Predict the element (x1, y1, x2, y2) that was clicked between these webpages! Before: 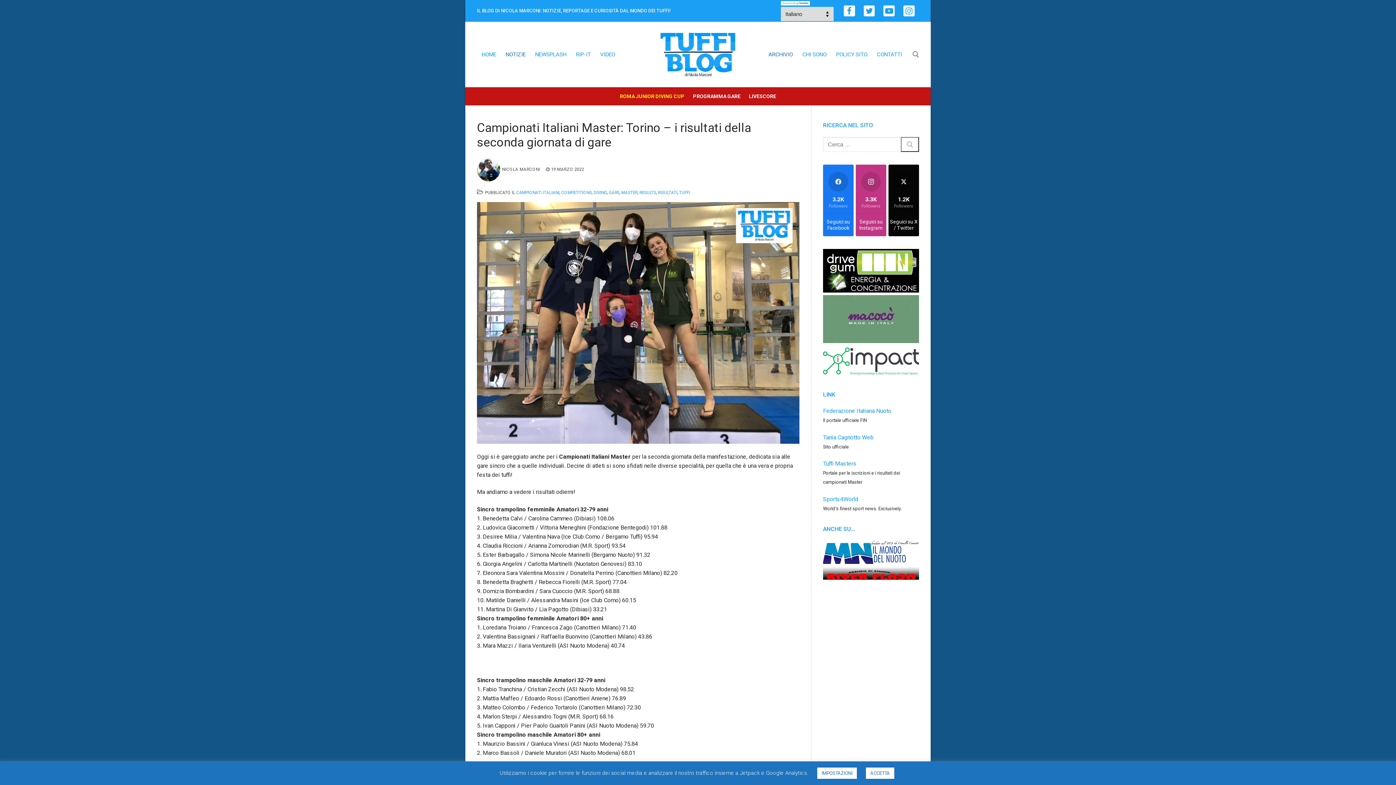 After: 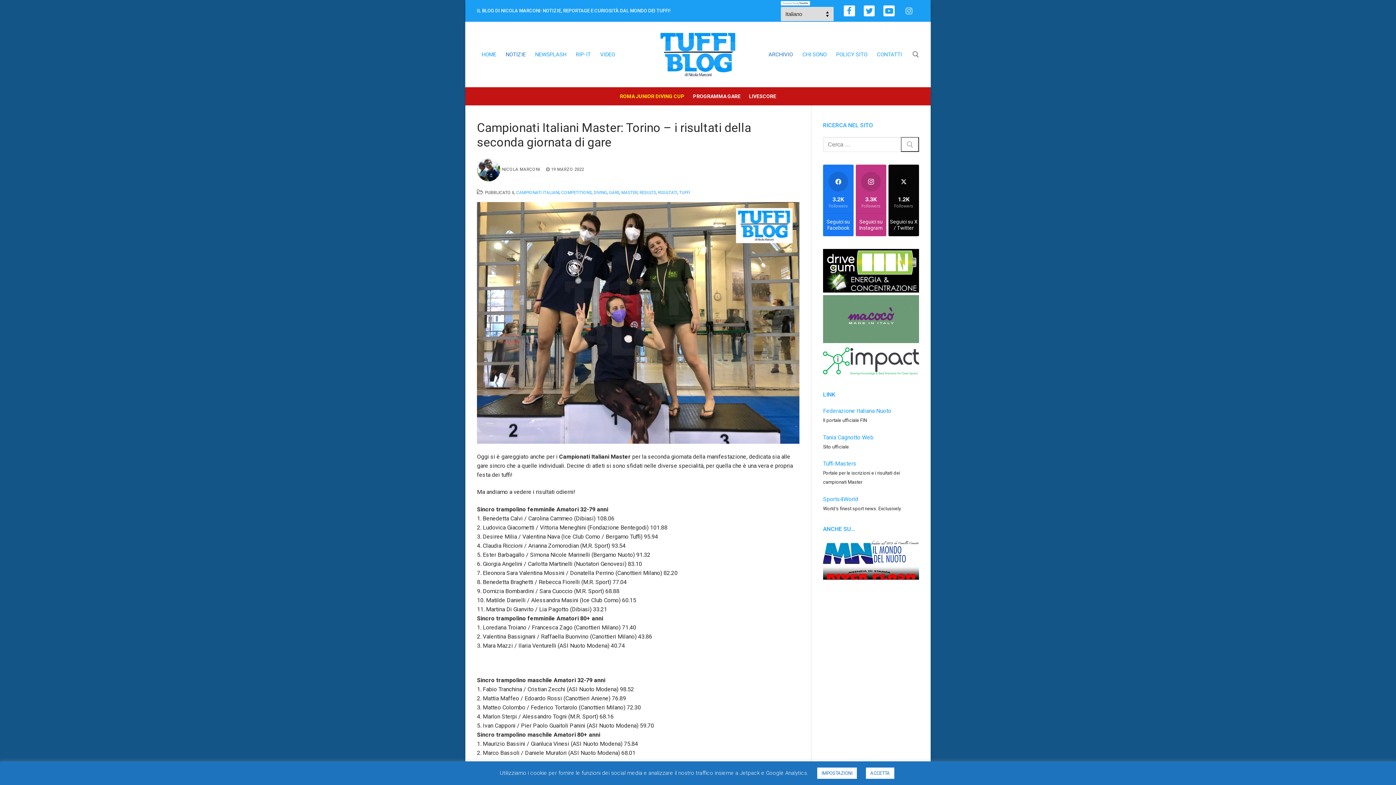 Action: label: Instagram bbox: (903, 5, 914, 16)